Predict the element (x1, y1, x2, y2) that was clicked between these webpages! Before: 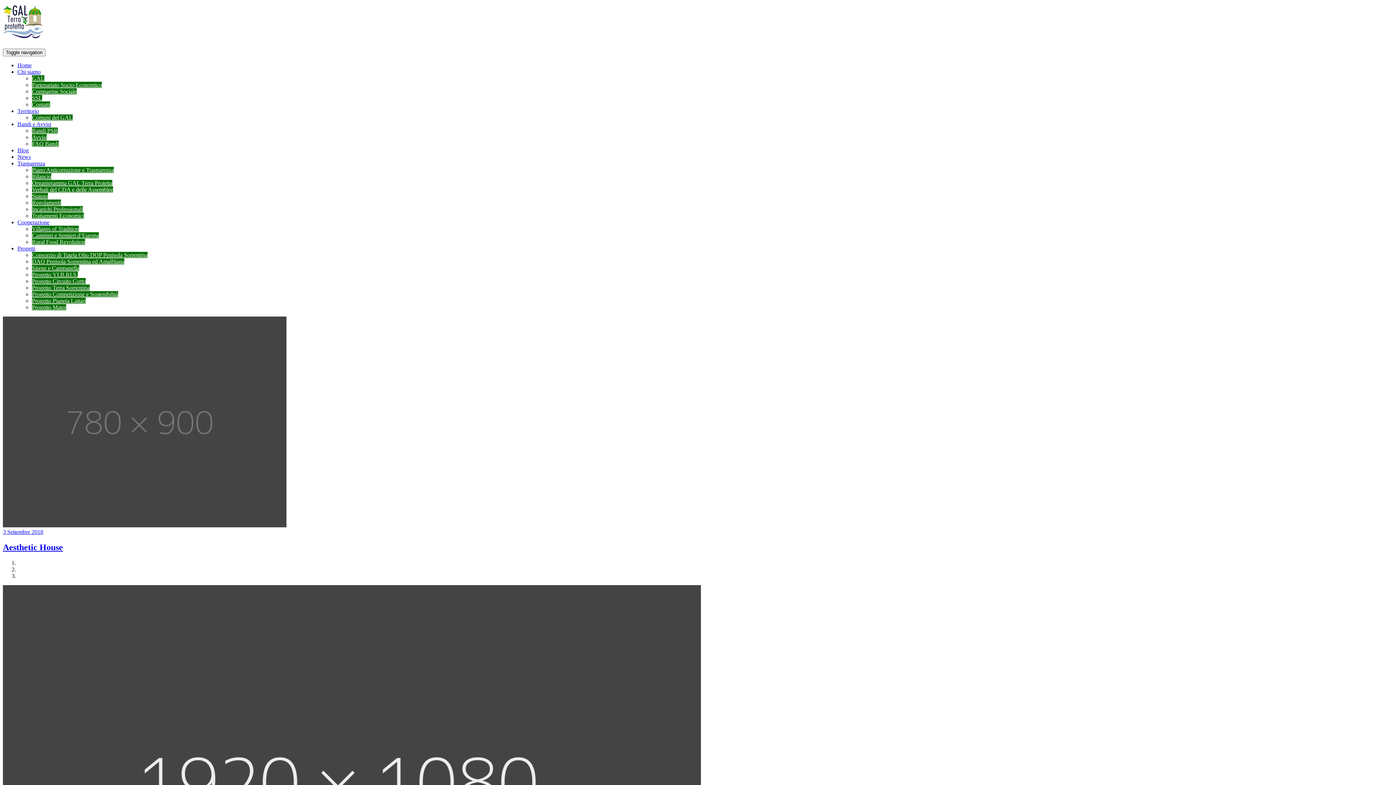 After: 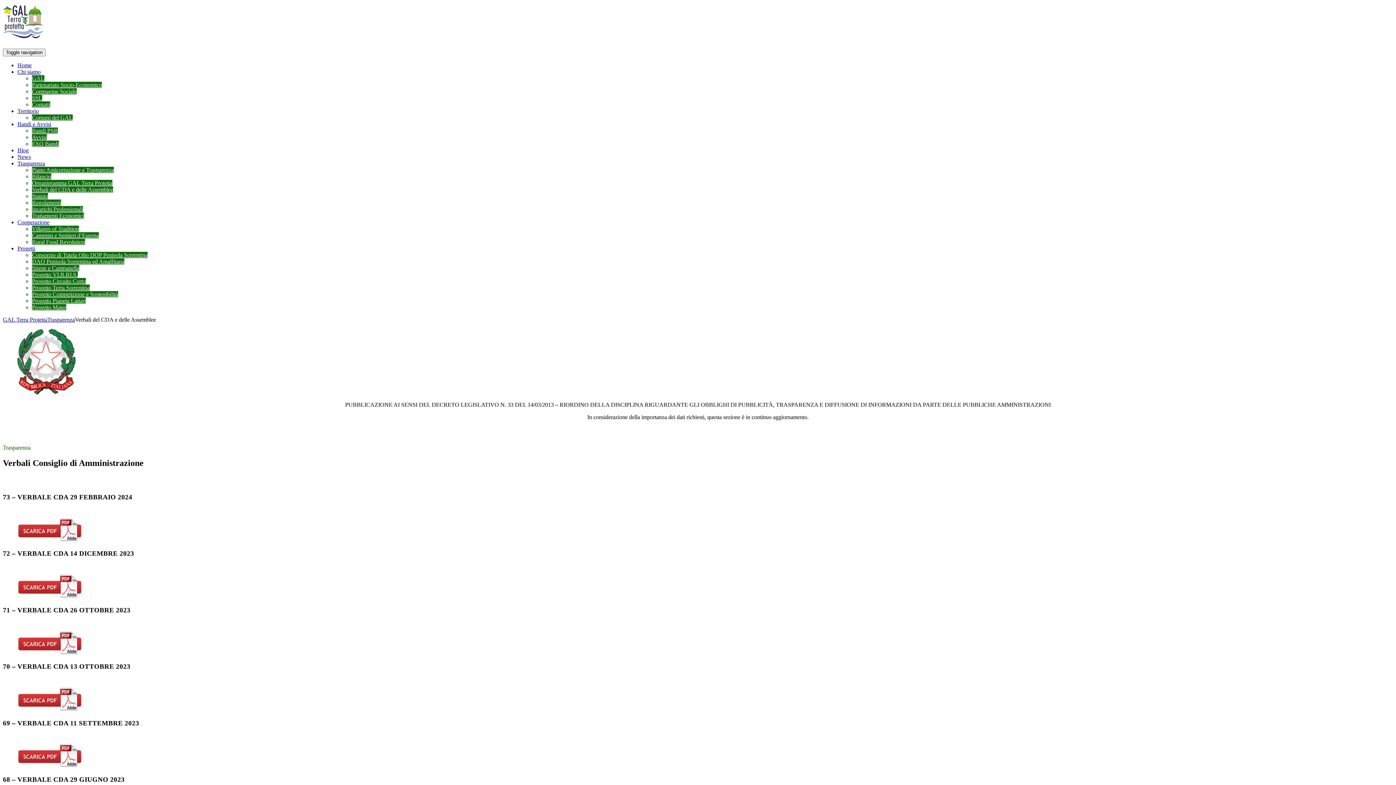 Action: label: Verbali del CDA e delle Assemblee bbox: (32, 186, 113, 192)